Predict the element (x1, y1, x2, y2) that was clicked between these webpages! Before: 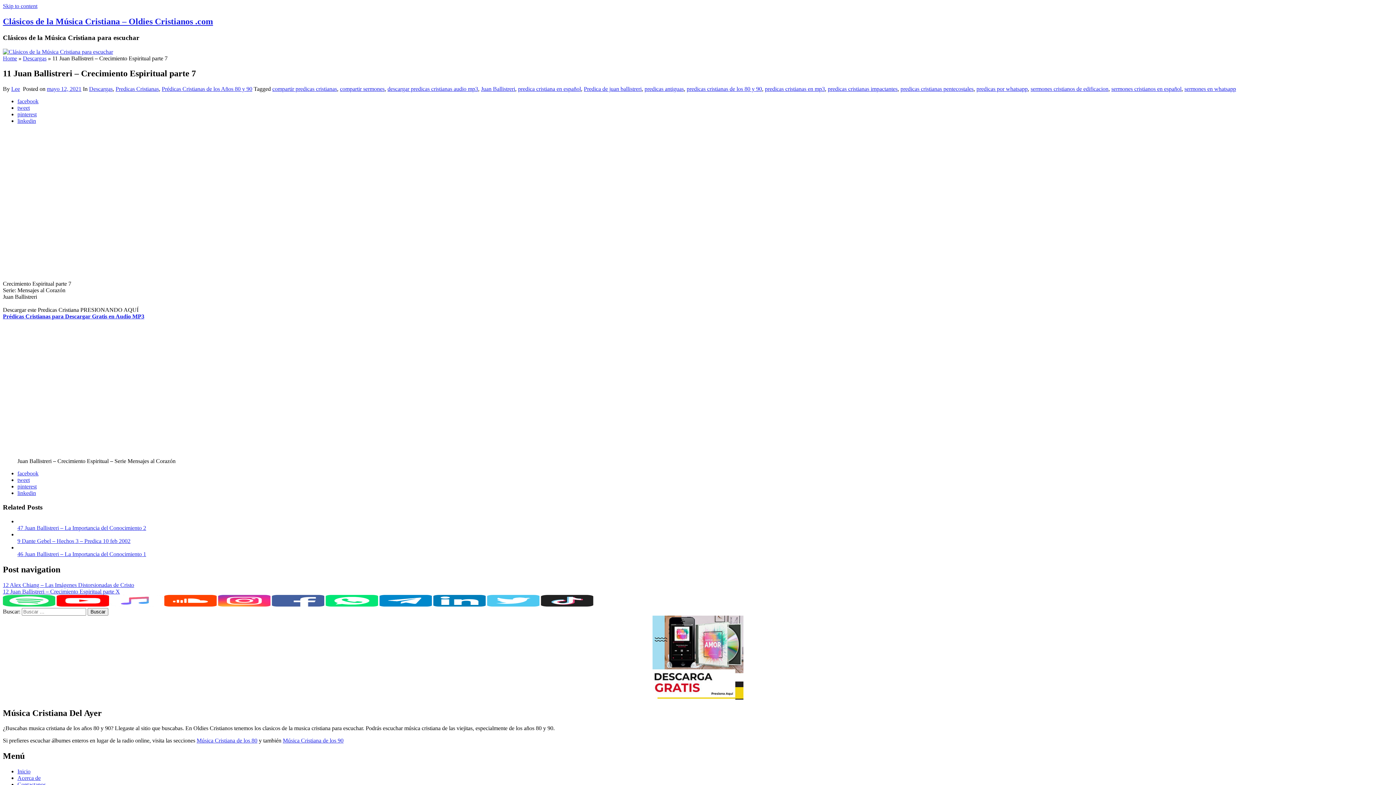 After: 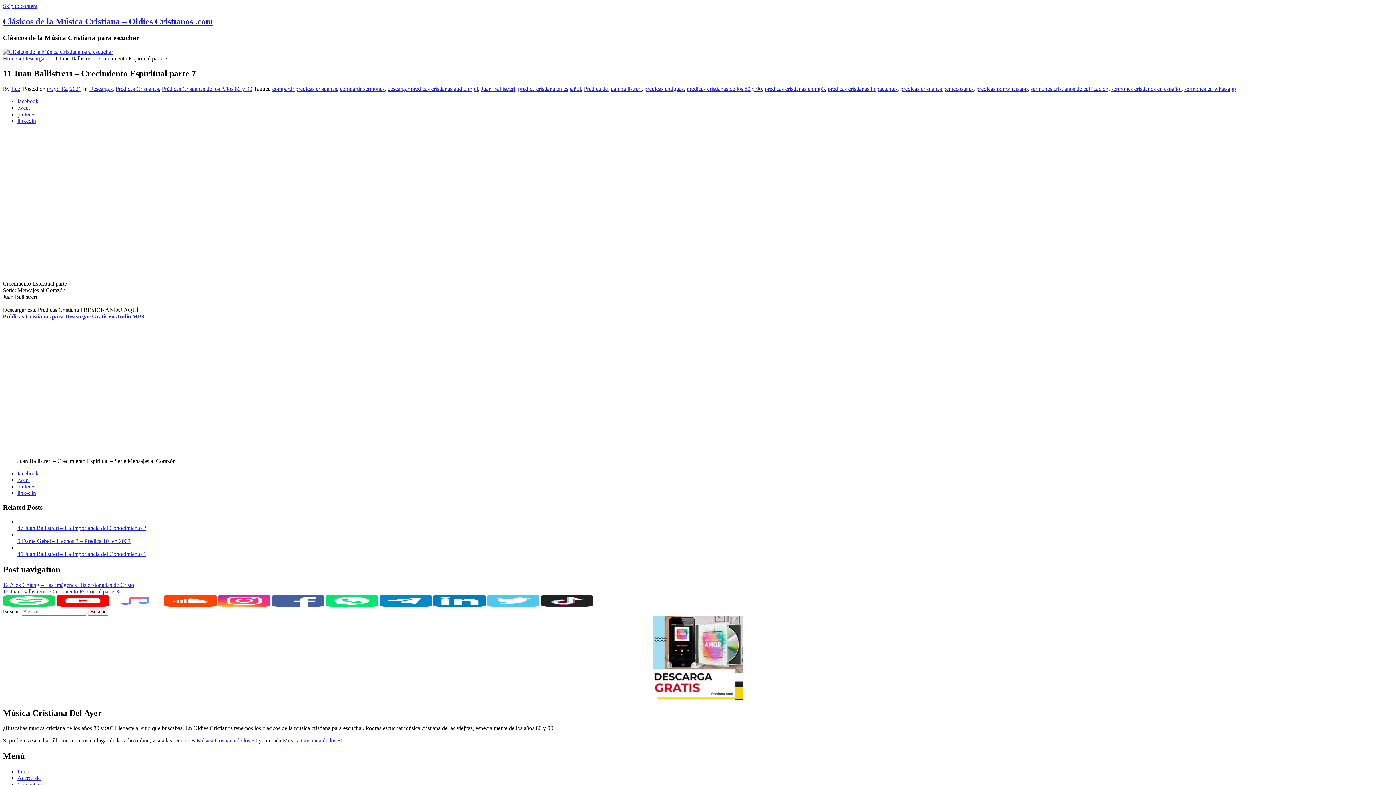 Action: bbox: (2, 313, 144, 319) label: Prédicas Cristianas para Descargar Gratis en Audio MP3